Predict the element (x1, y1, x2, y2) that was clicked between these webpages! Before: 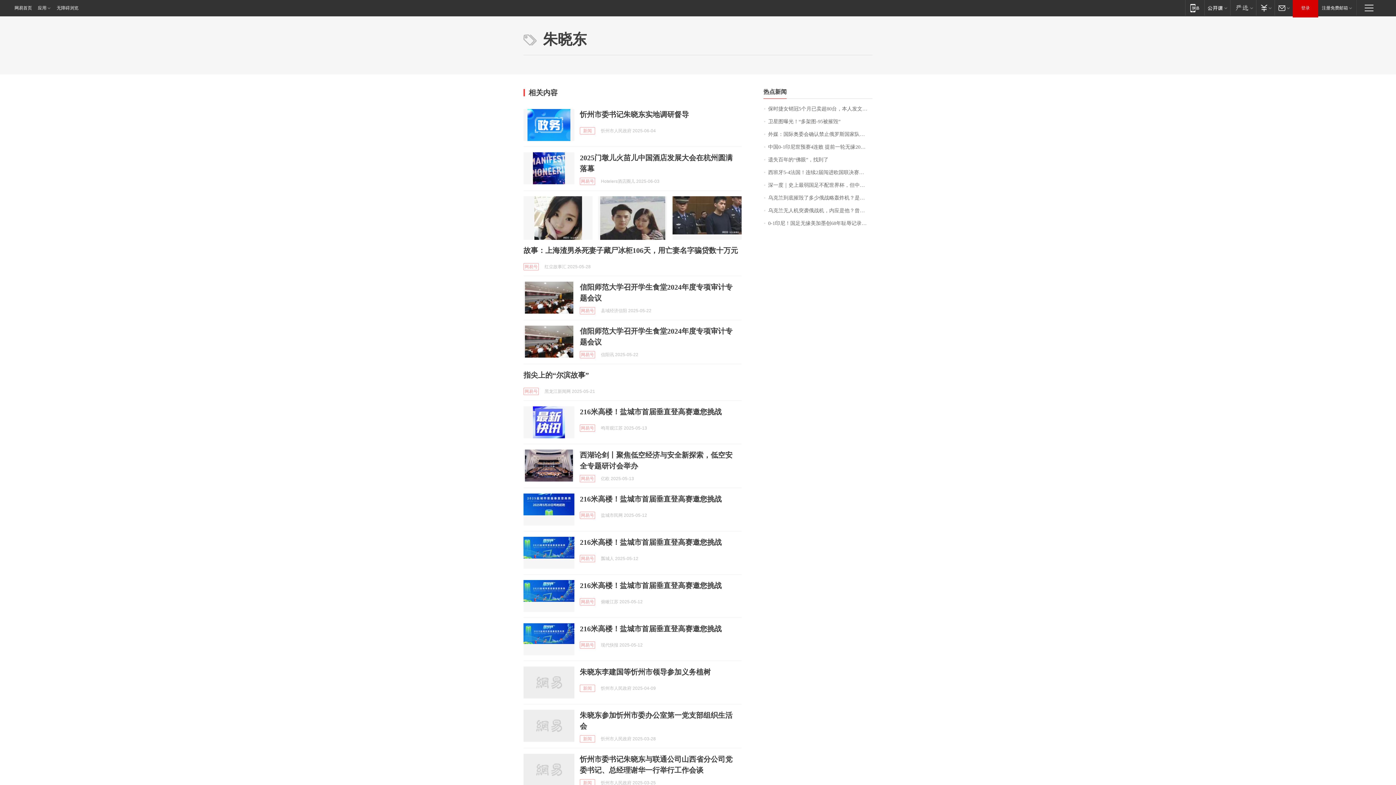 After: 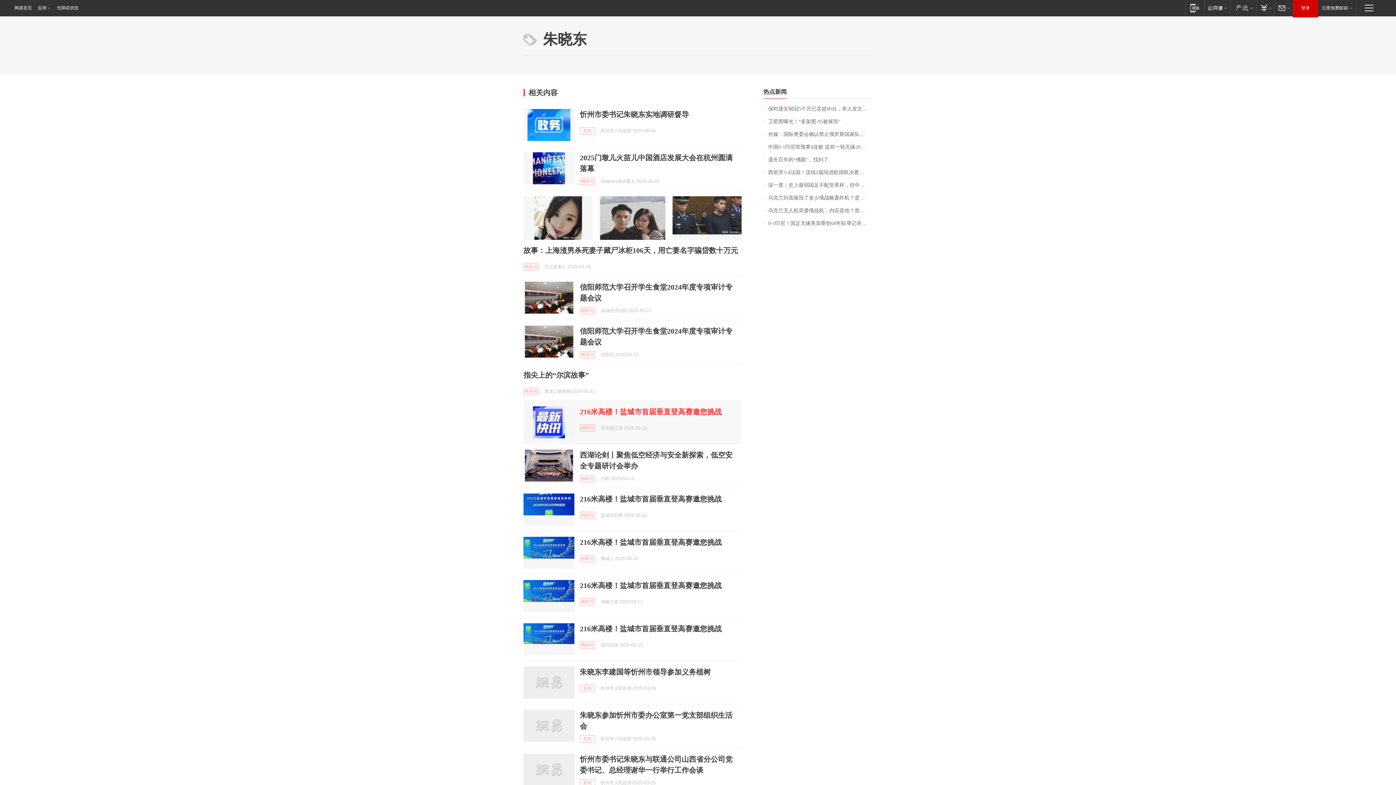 Action: bbox: (580, 408, 721, 416) label: 216米高楼！盐城市首届垂直登高赛邀您挑战